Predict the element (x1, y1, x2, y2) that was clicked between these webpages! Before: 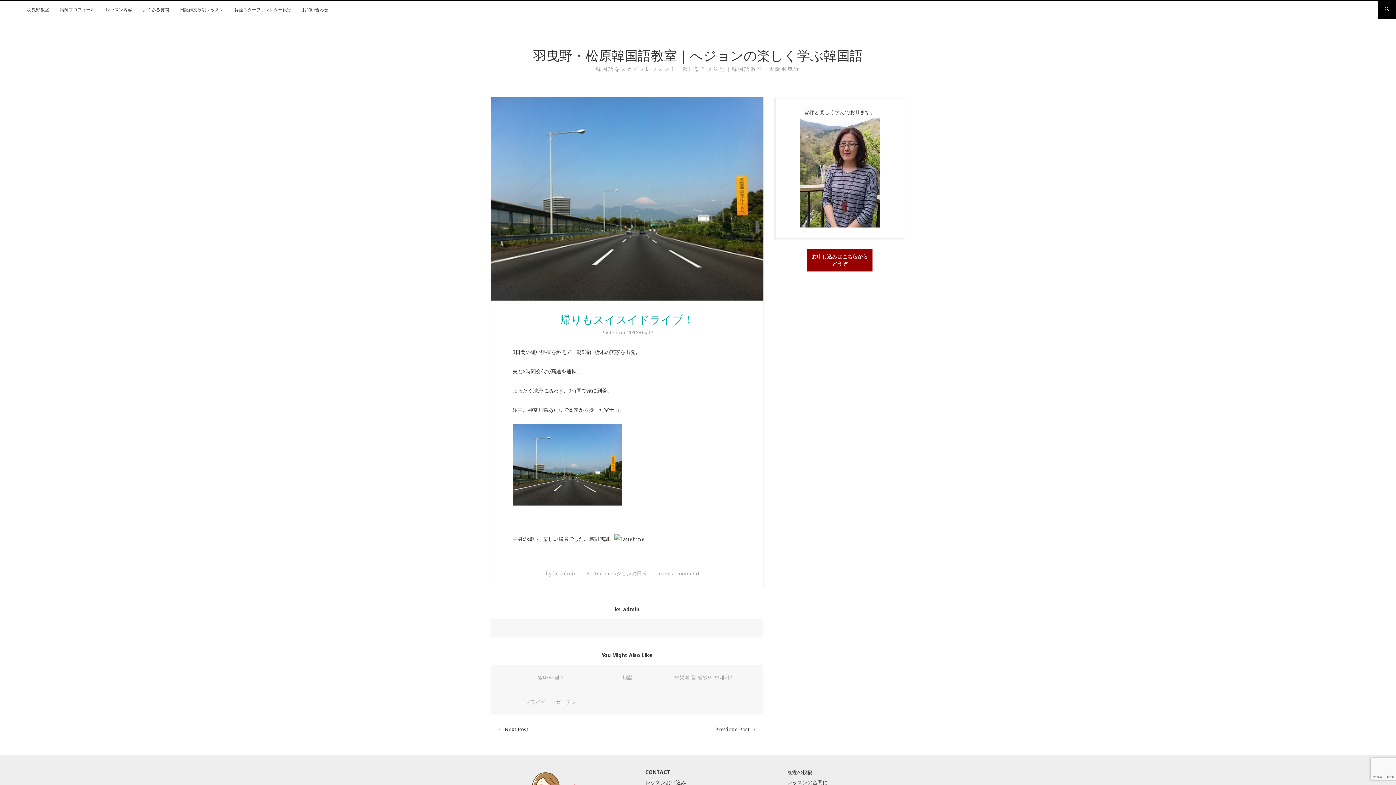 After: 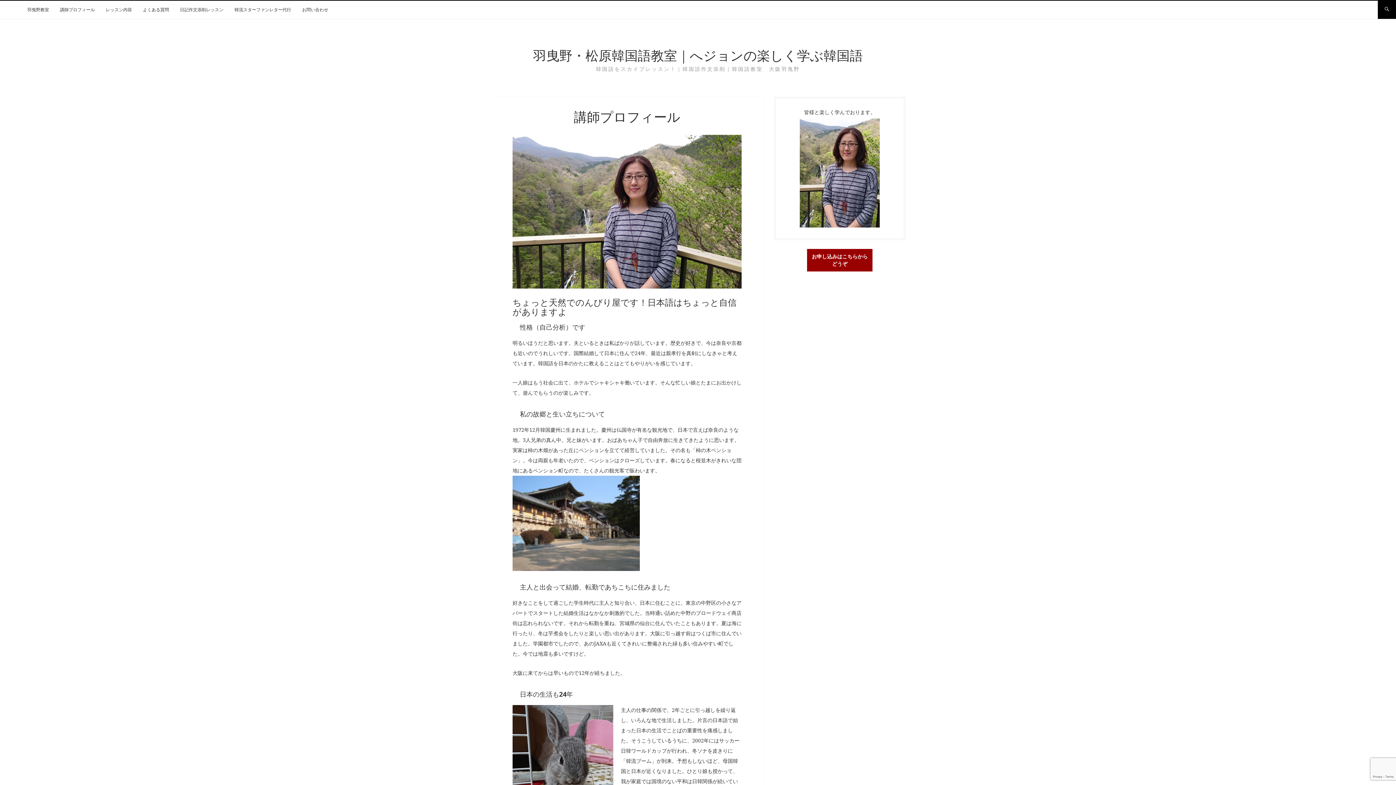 Action: bbox: (800, 168, 880, 175)